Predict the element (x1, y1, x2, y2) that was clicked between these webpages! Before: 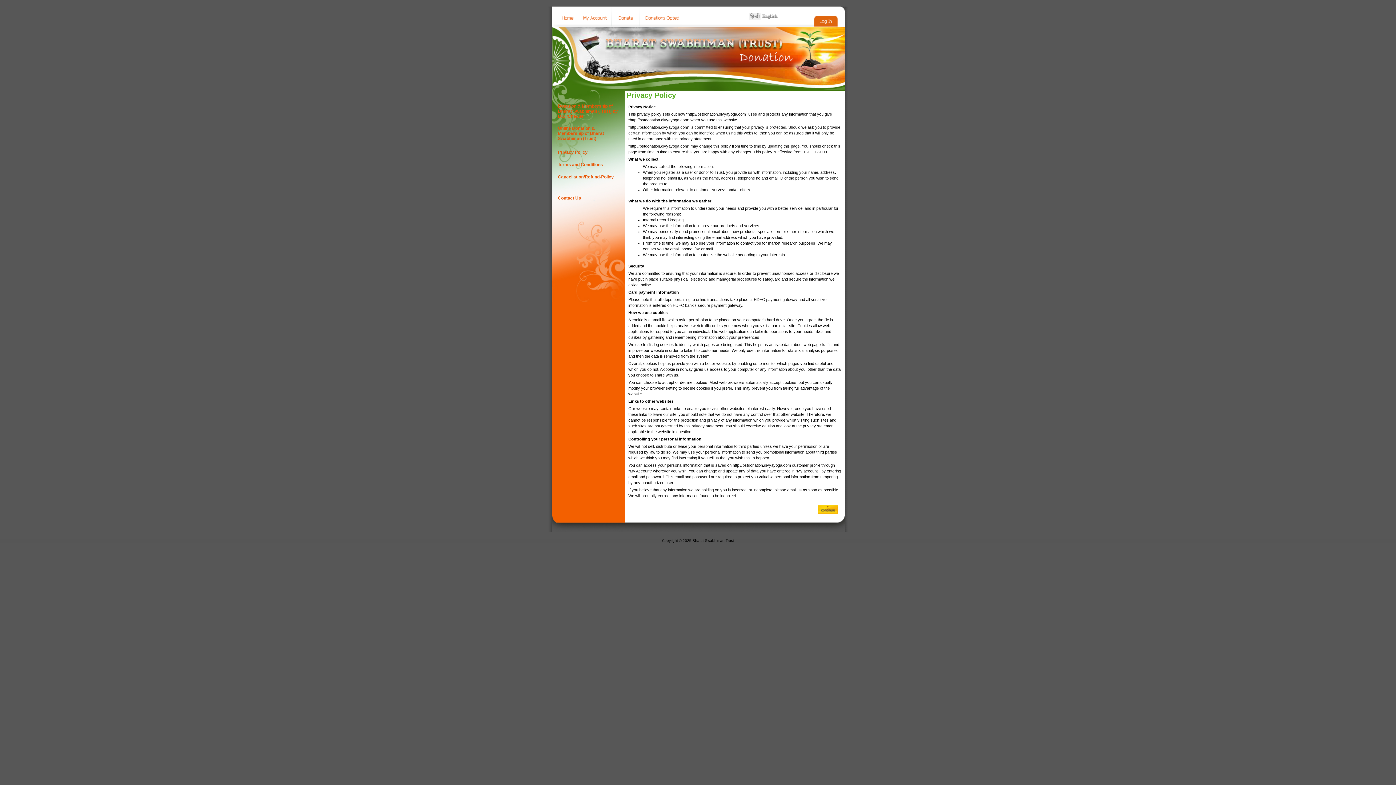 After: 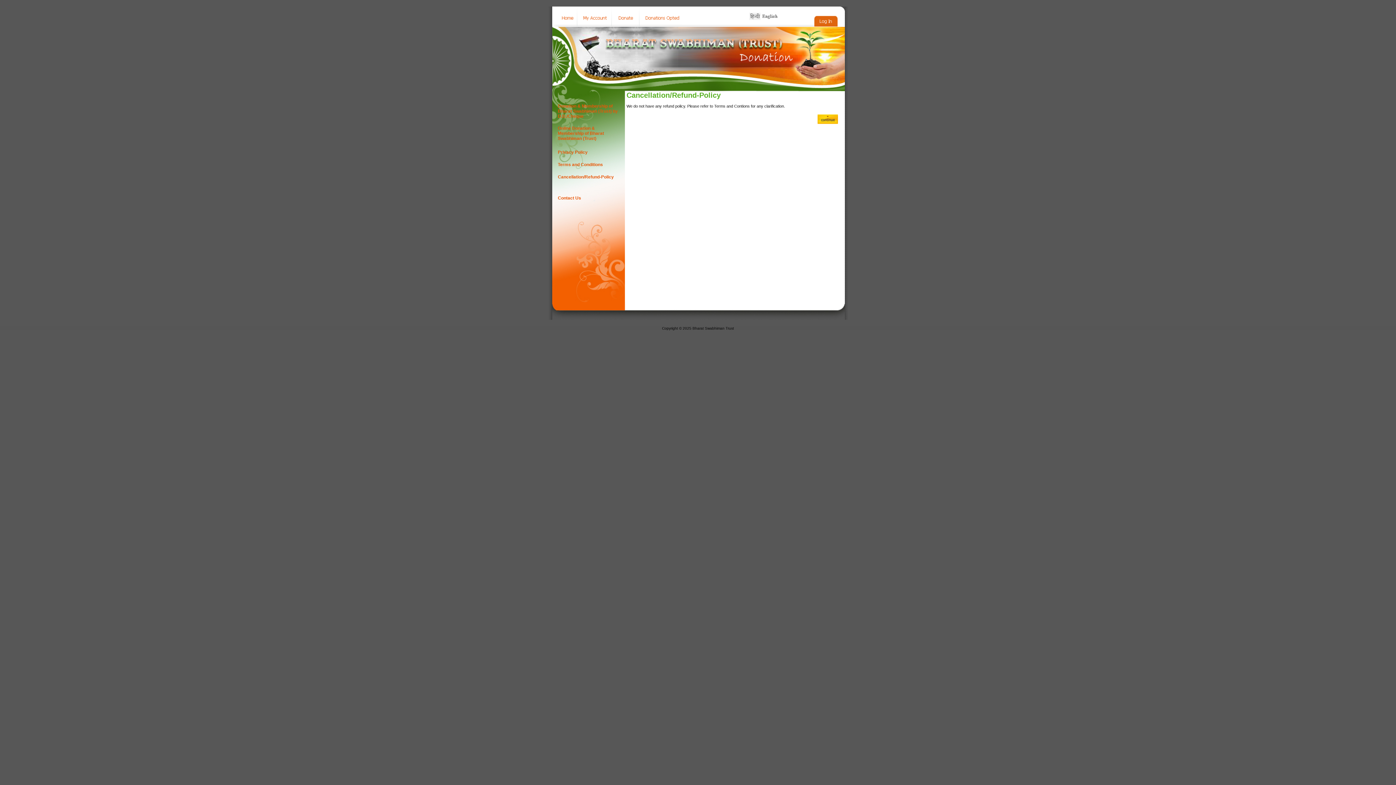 Action: label: Cancellation/Refund-Policy bbox: (558, 174, 614, 179)